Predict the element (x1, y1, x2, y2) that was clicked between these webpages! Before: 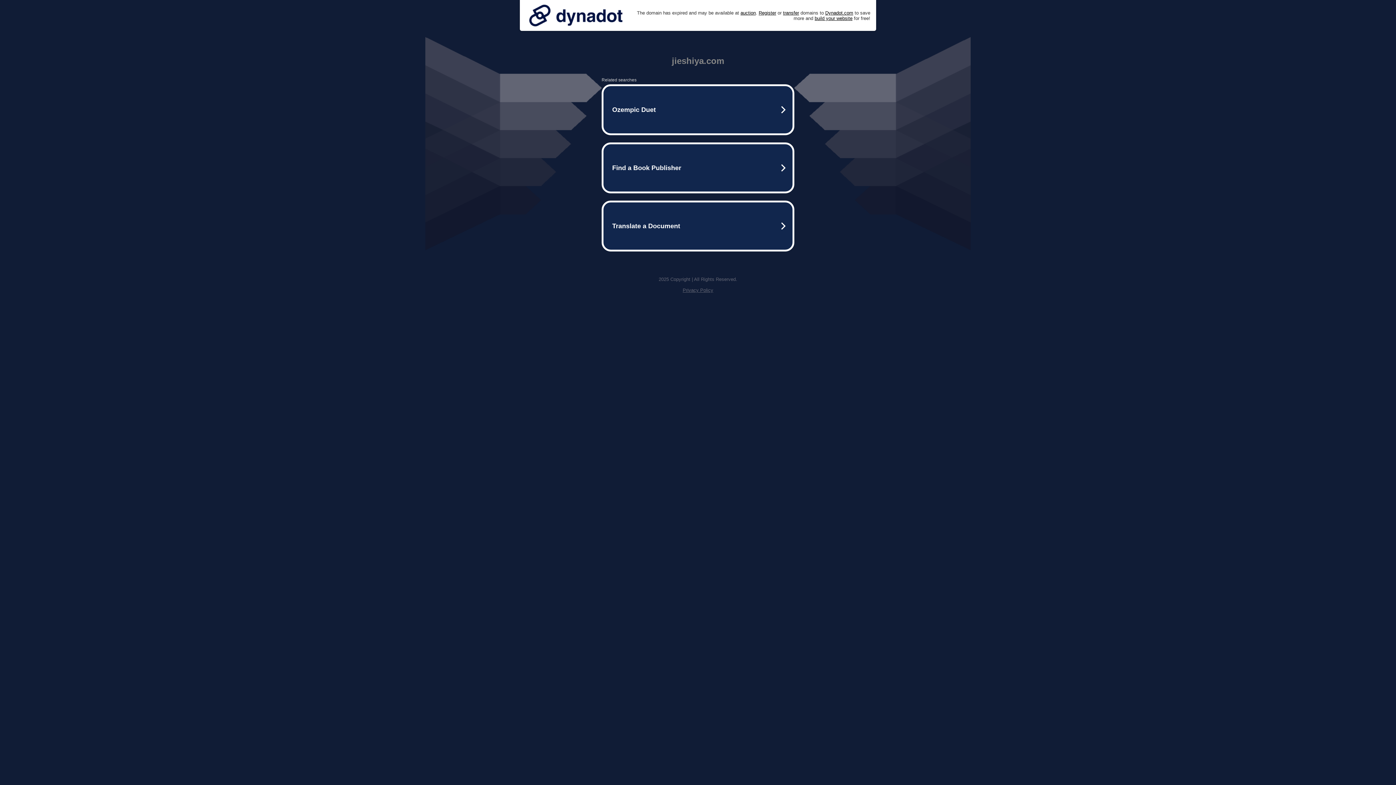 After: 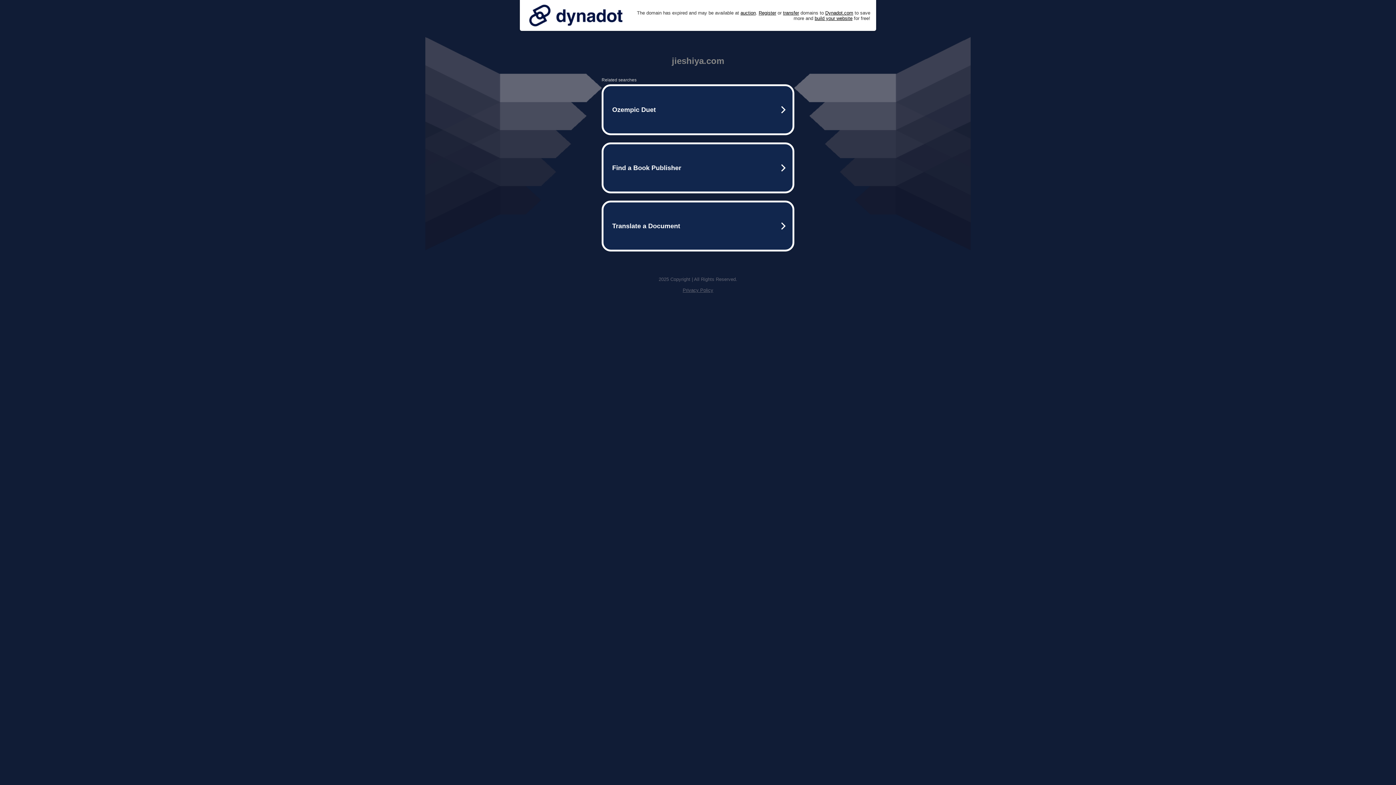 Action: bbox: (525, 0, 626, 30)